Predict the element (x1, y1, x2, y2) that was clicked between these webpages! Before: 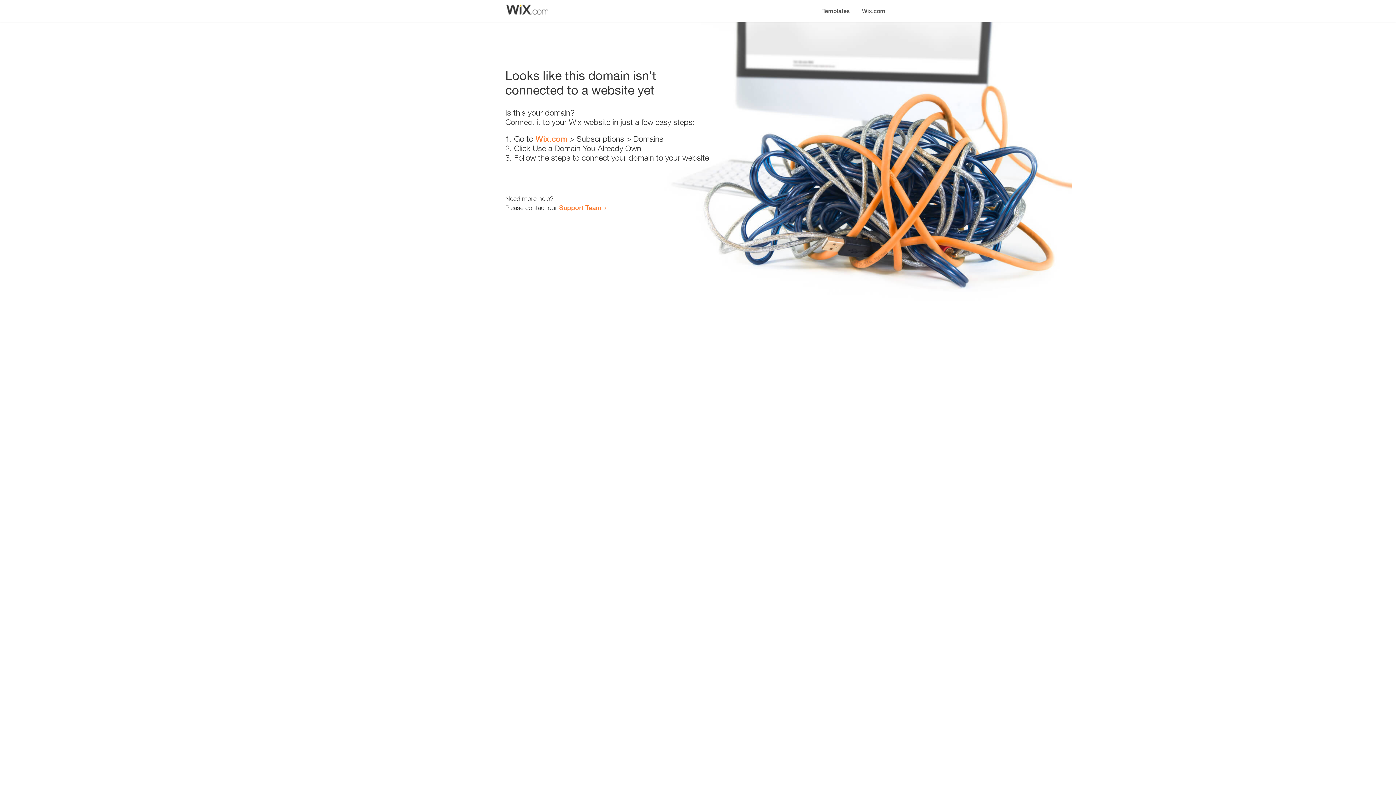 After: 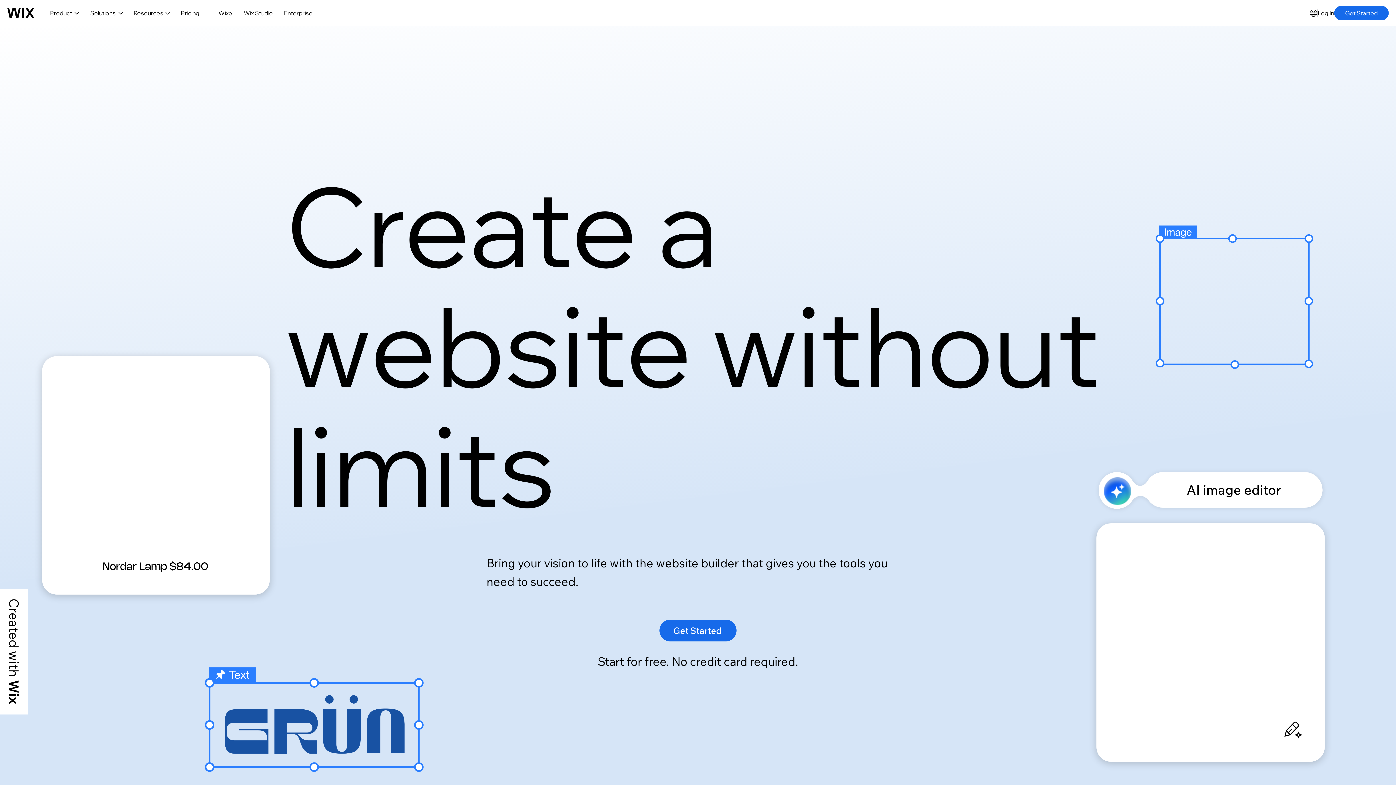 Action: bbox: (856, 0, 890, 14) label: Wix.com